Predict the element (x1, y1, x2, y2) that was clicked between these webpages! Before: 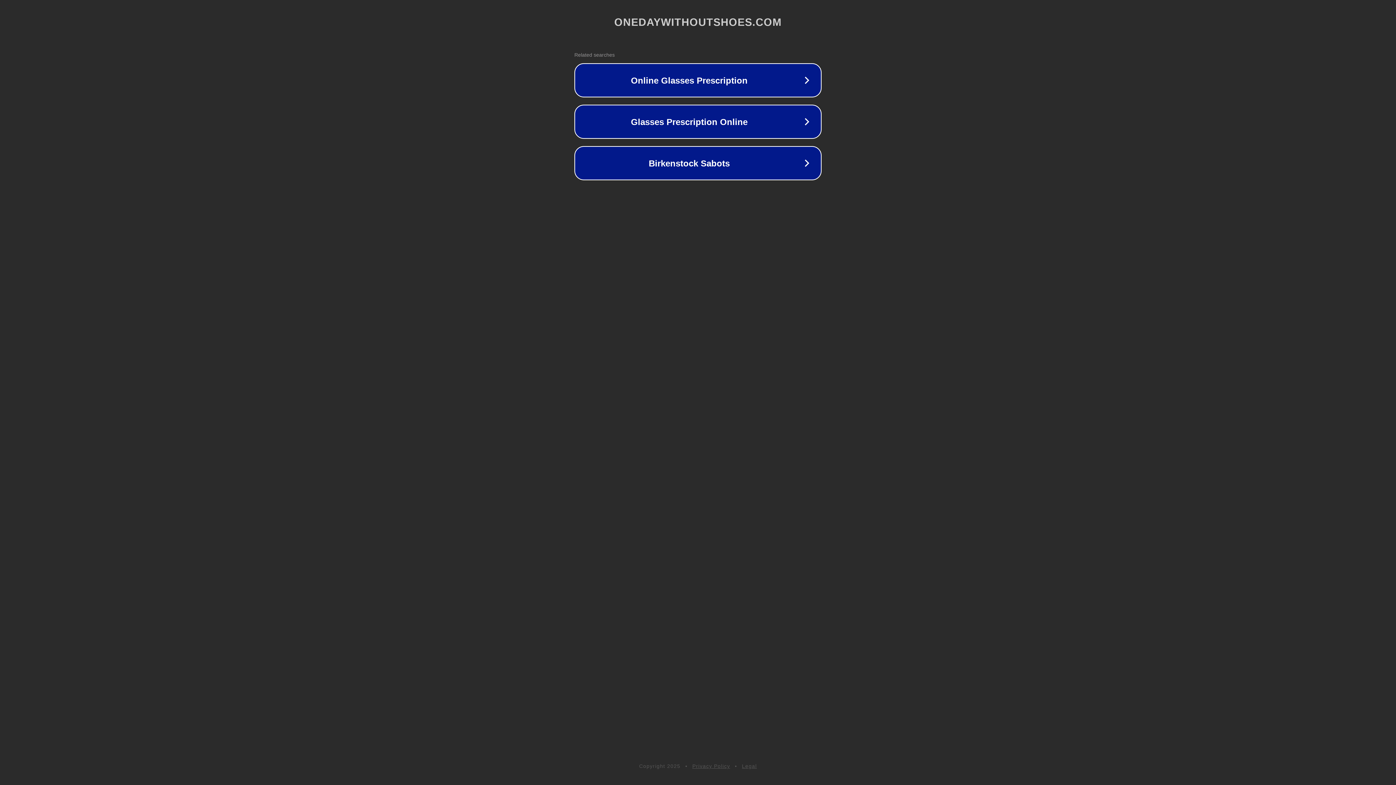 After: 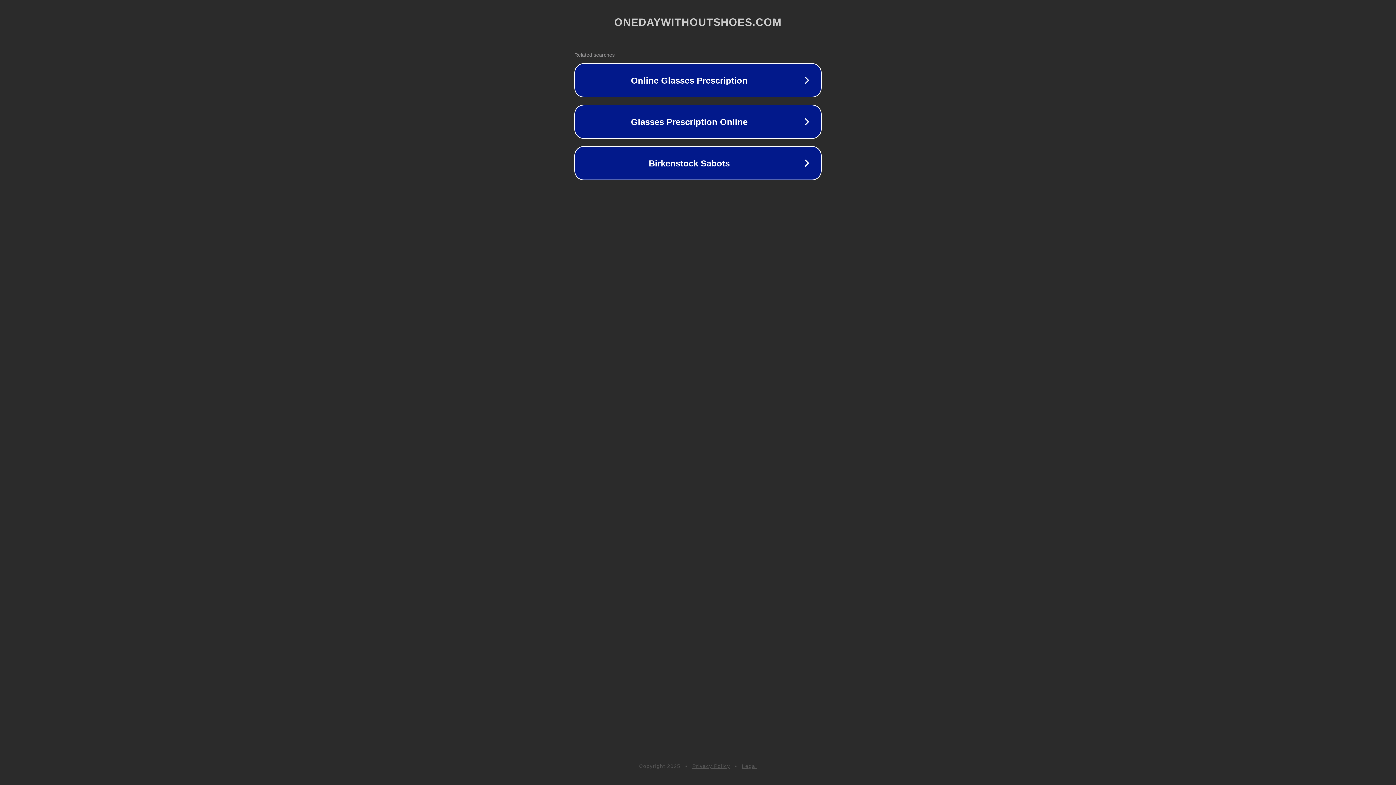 Action: bbox: (742, 763, 757, 769) label: Legal